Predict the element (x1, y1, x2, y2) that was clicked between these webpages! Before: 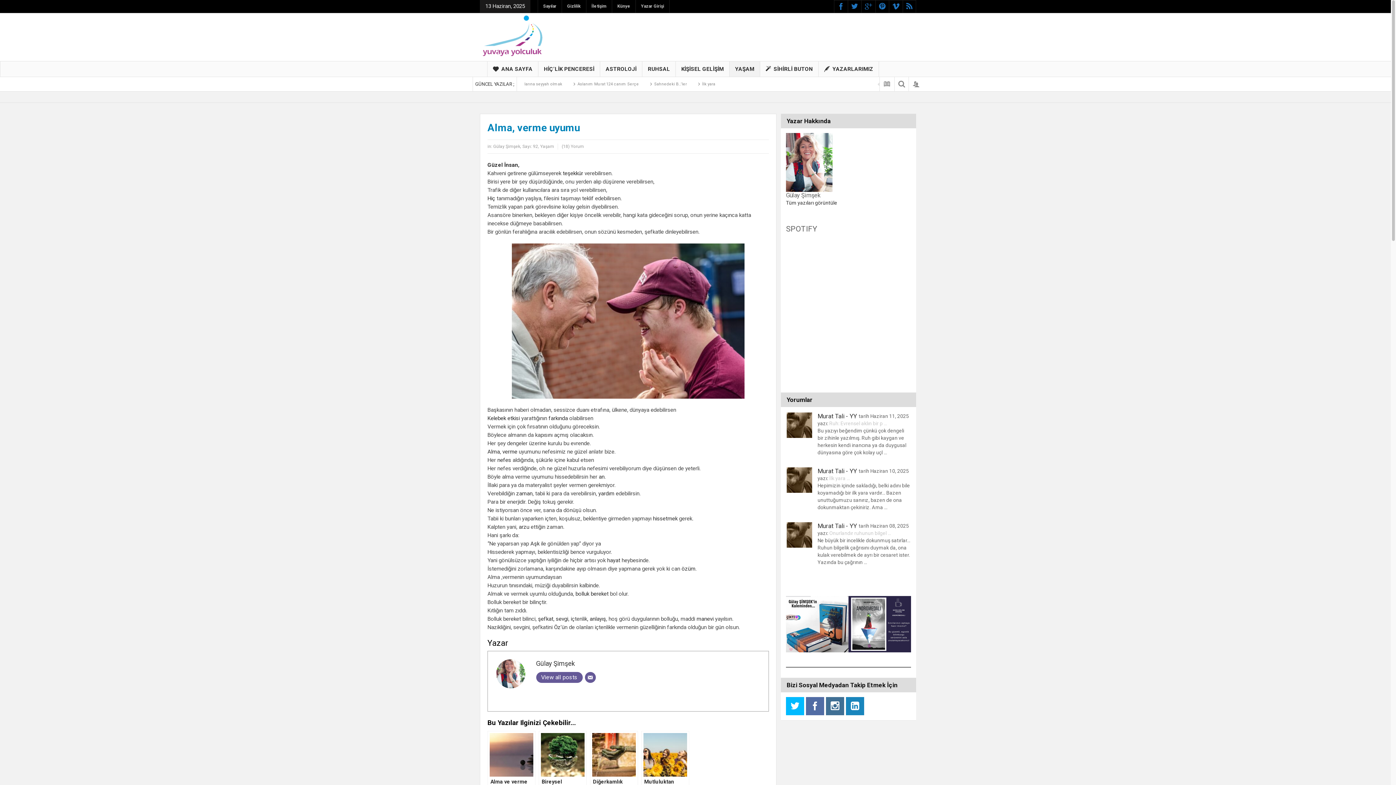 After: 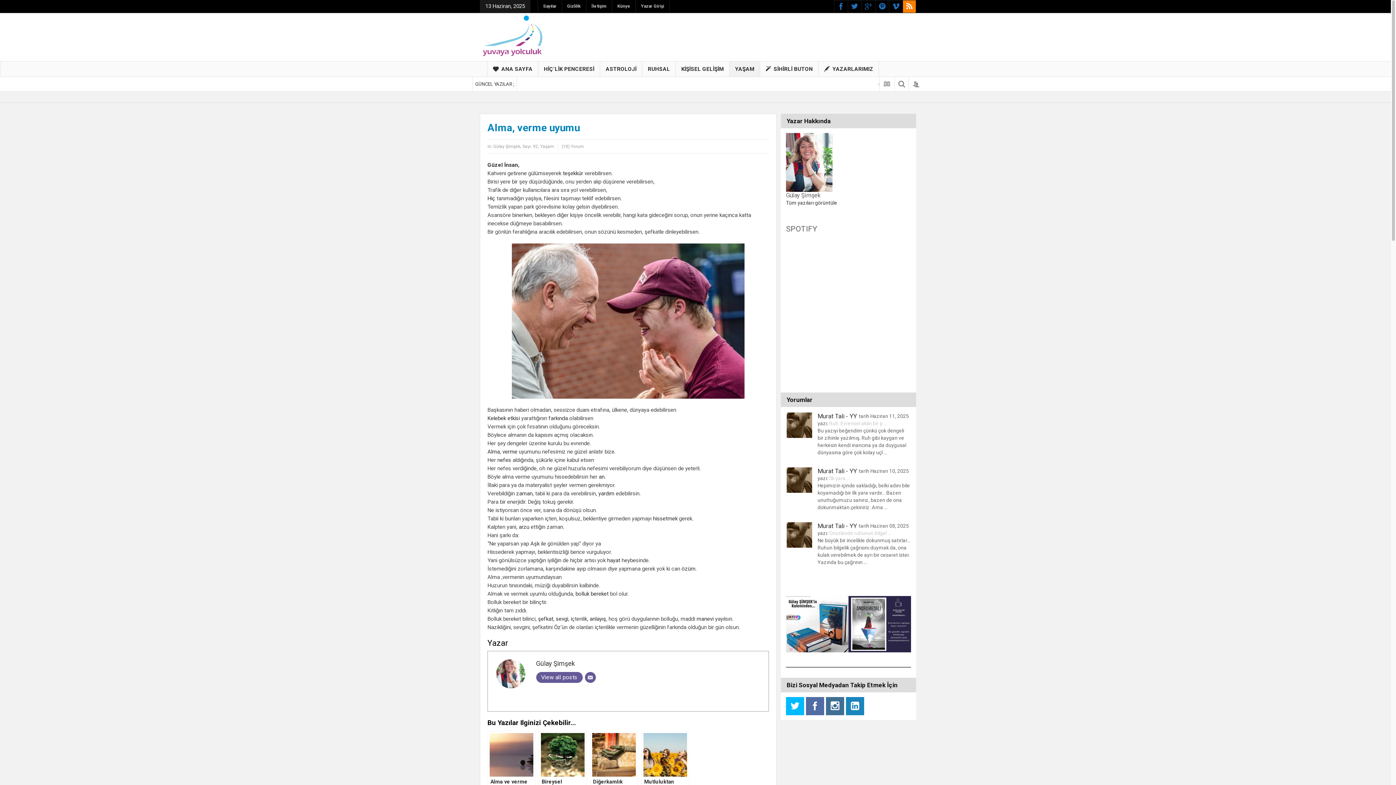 Action: bbox: (903, 0, 916, 12)